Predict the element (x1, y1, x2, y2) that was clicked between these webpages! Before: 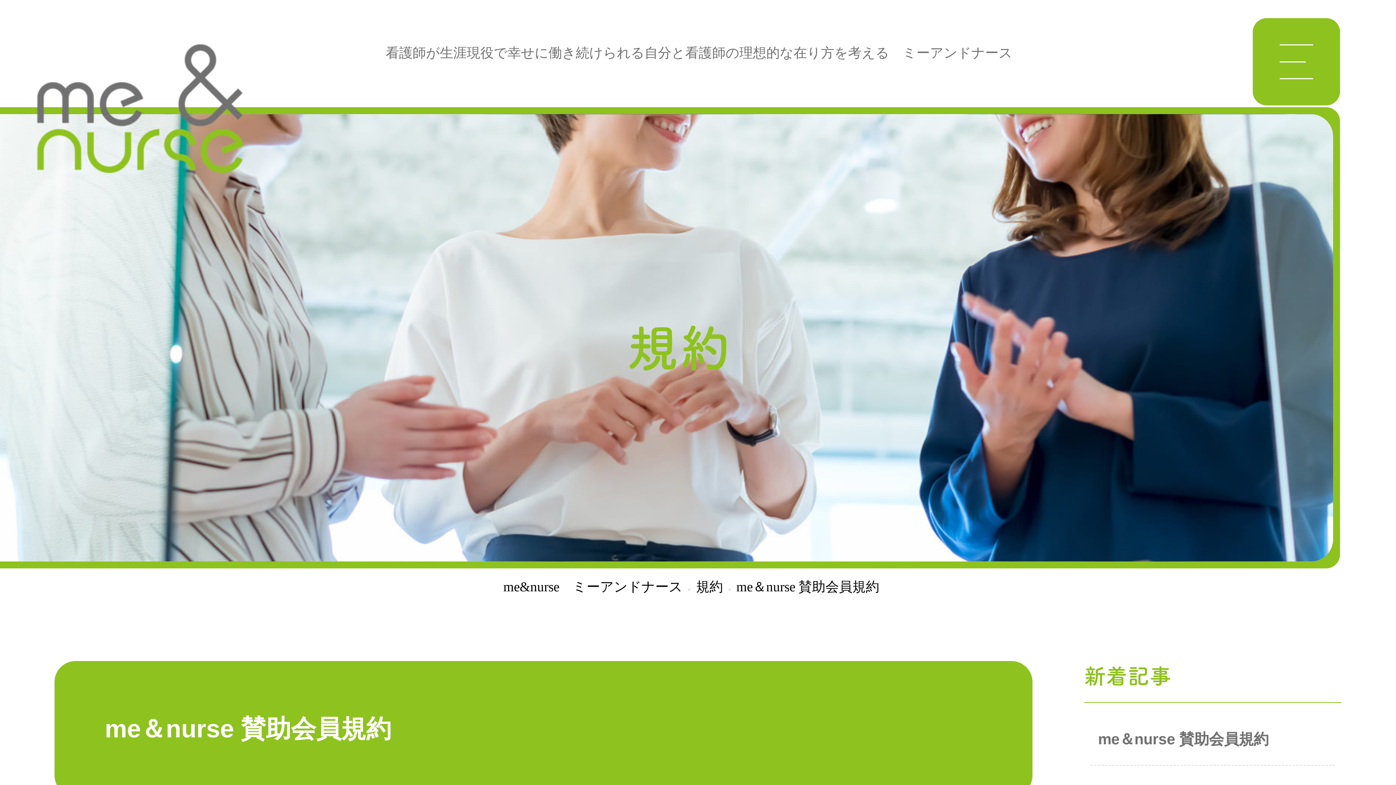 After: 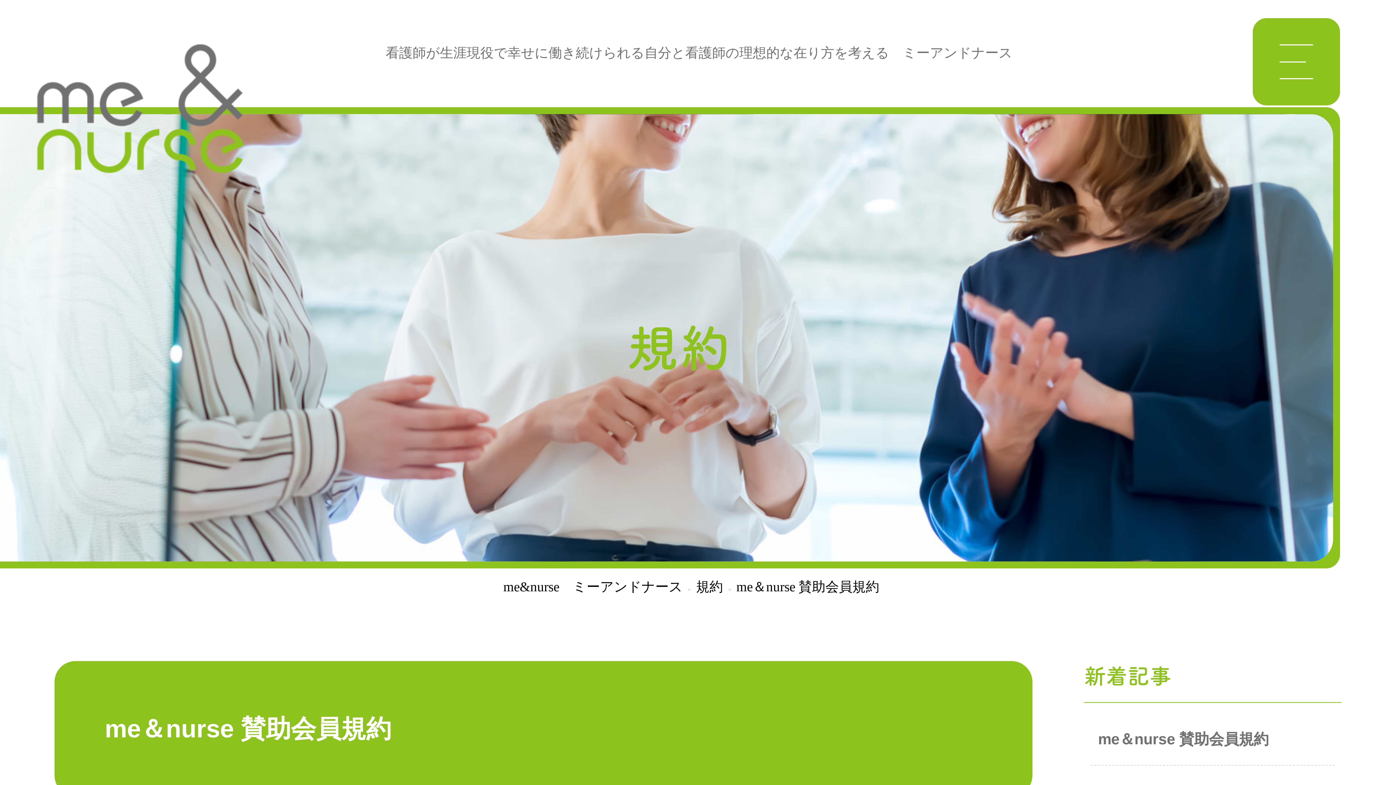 Action: bbox: (1090, 714, 1335, 766) label: me＆nurse 賛助会員規約